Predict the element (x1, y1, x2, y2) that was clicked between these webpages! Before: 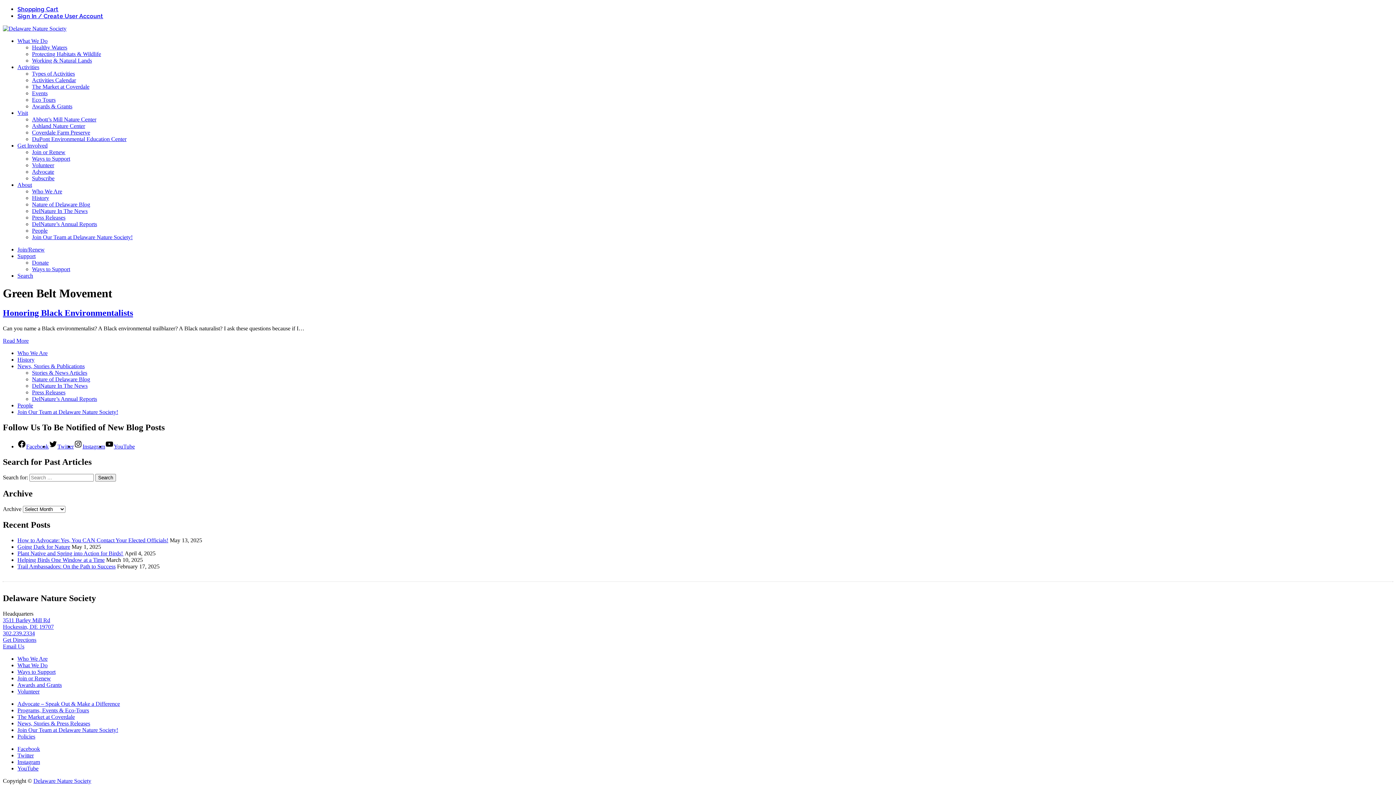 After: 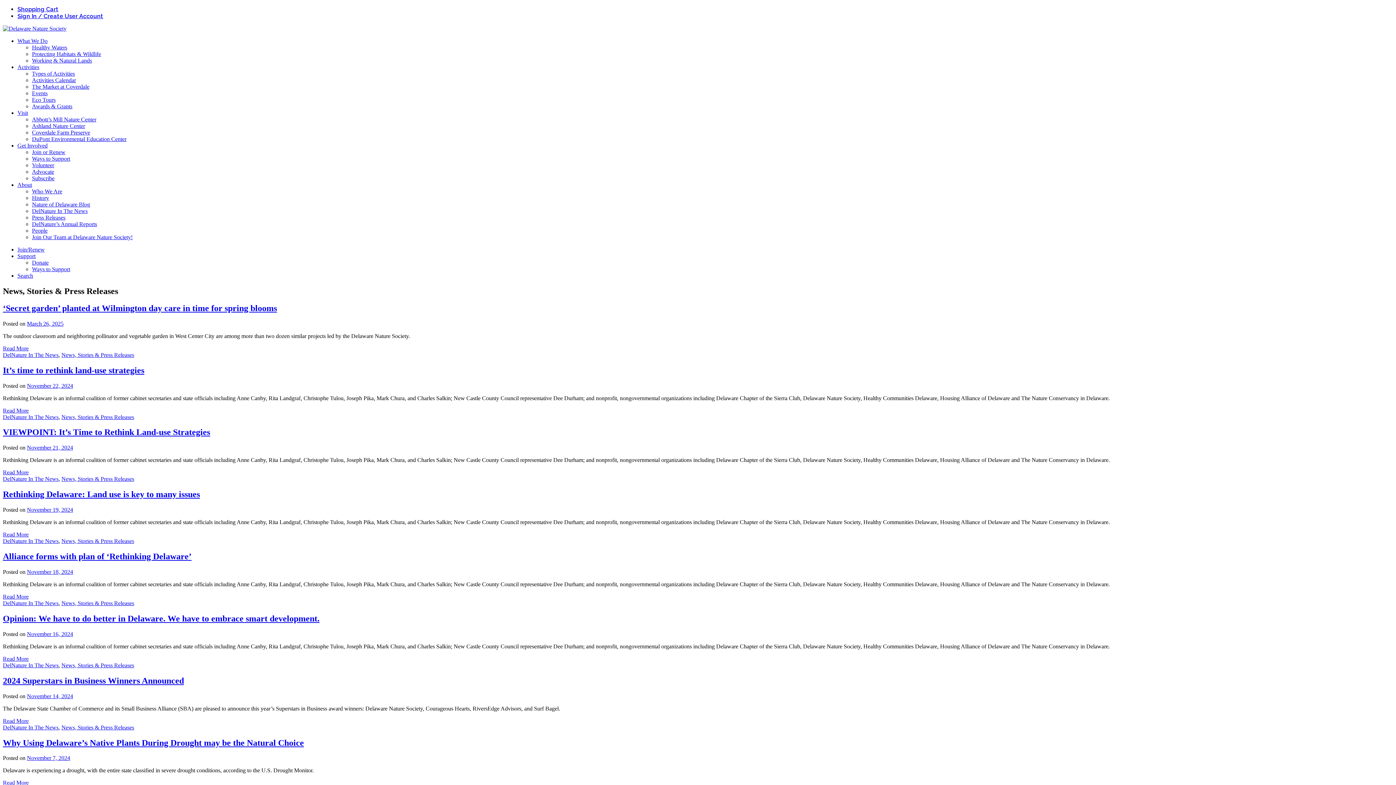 Action: label: News, Stories & Publications bbox: (17, 363, 84, 369)